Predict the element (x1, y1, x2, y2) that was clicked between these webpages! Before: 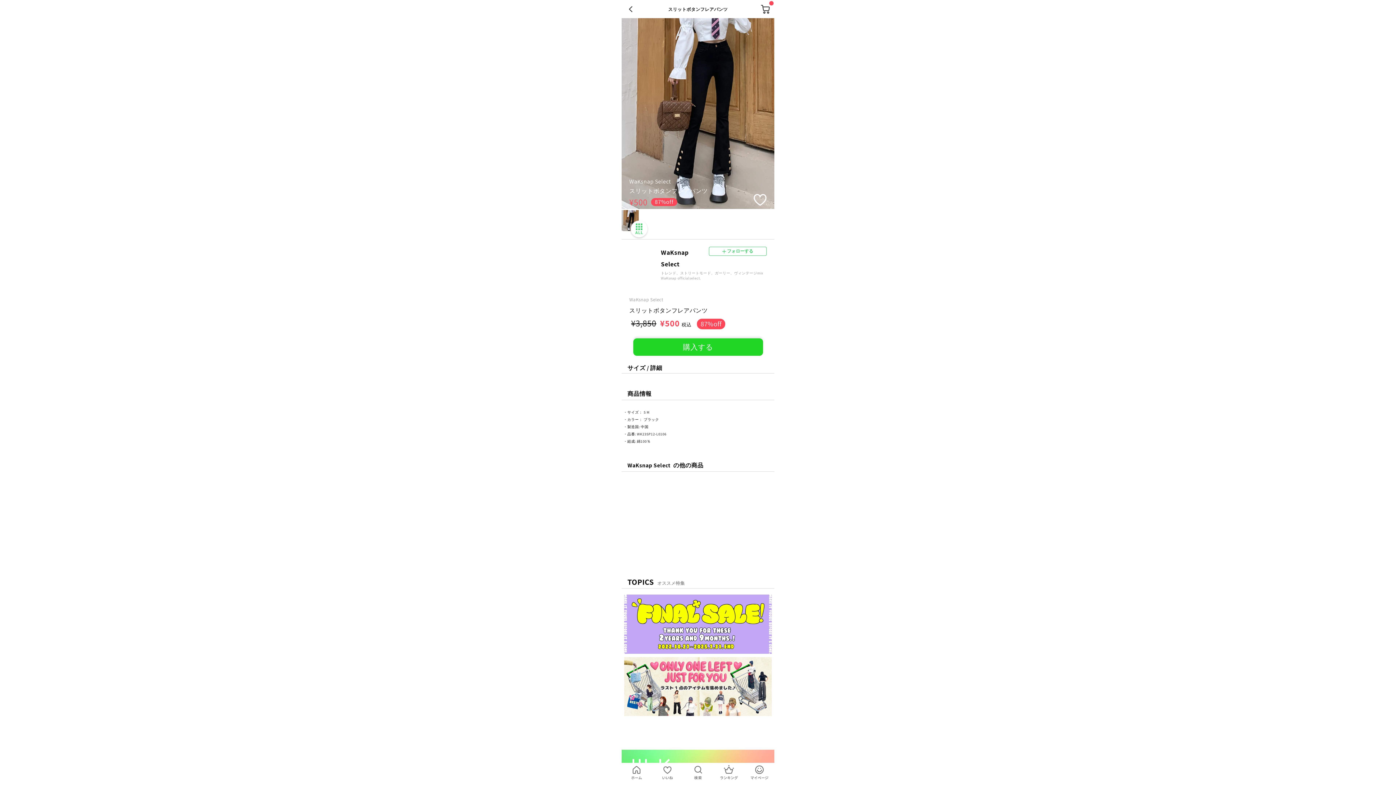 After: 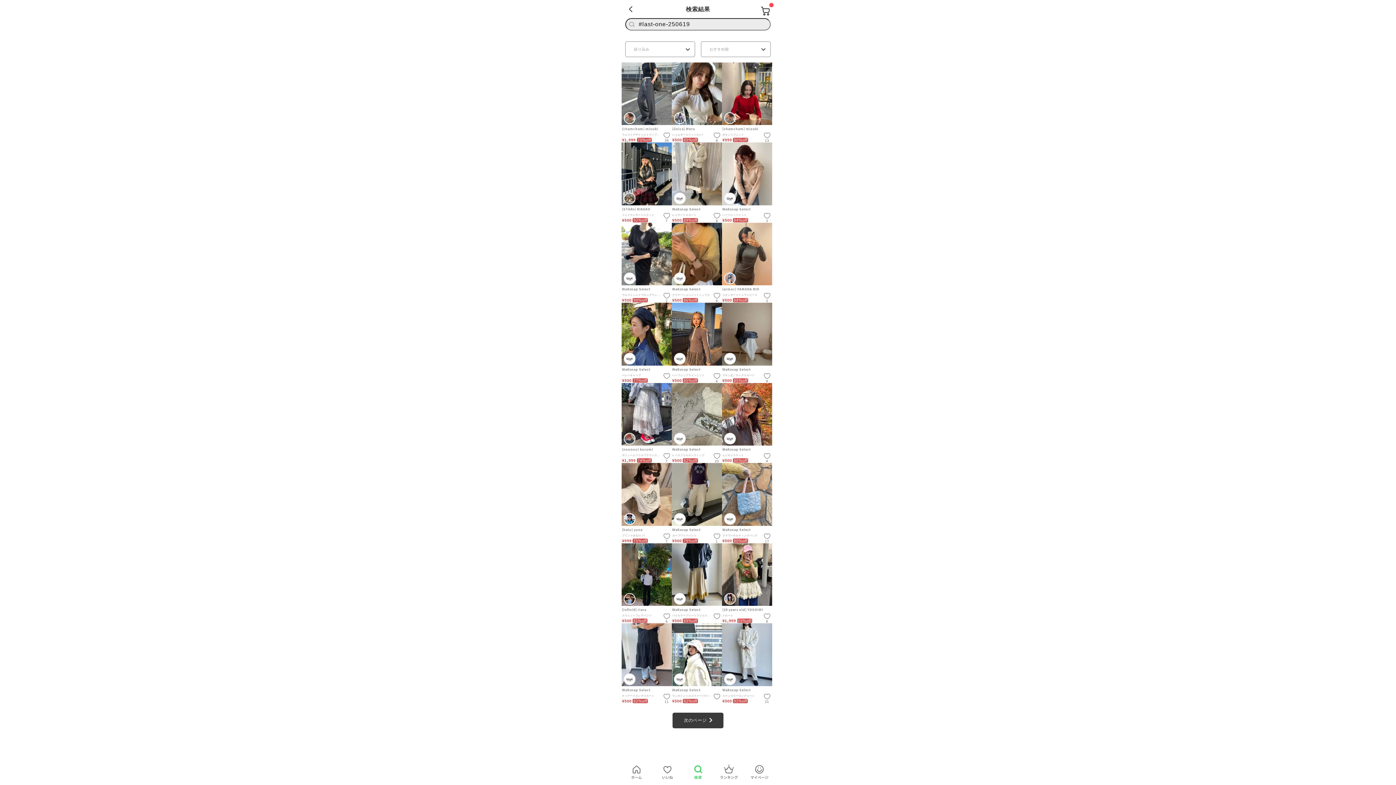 Action: bbox: (624, 399, 772, 462)